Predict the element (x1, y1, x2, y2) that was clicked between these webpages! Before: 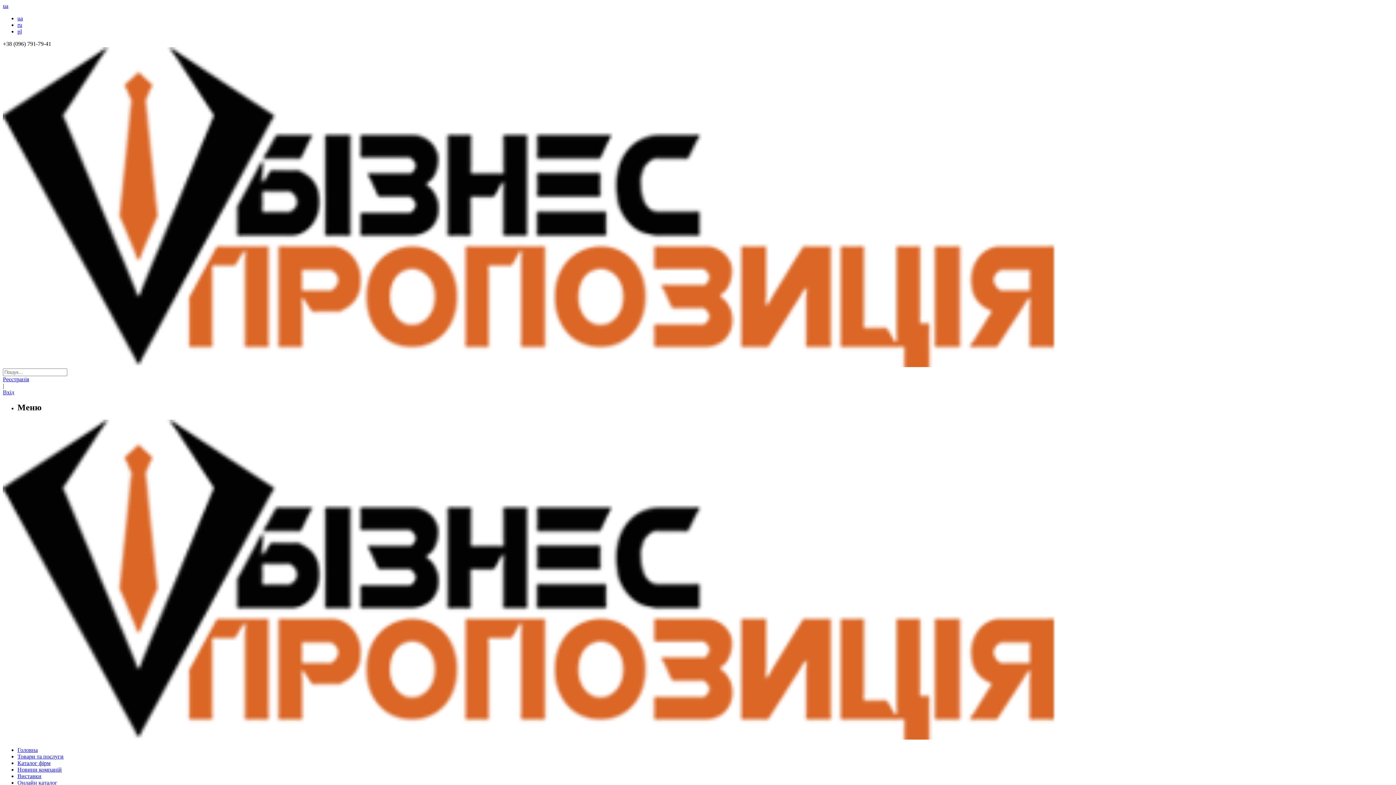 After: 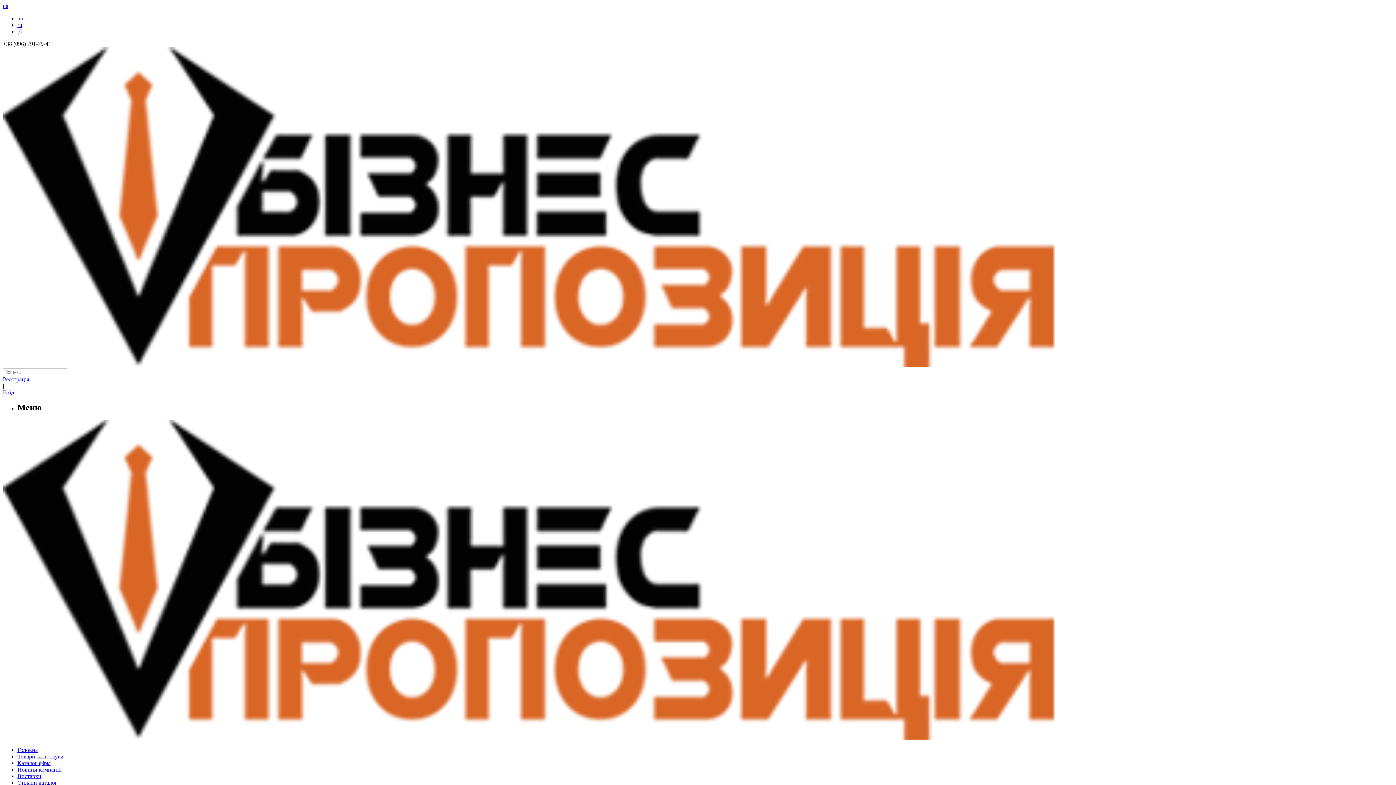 Action: label: Онлайн каталог bbox: (17, 779, 57, 786)